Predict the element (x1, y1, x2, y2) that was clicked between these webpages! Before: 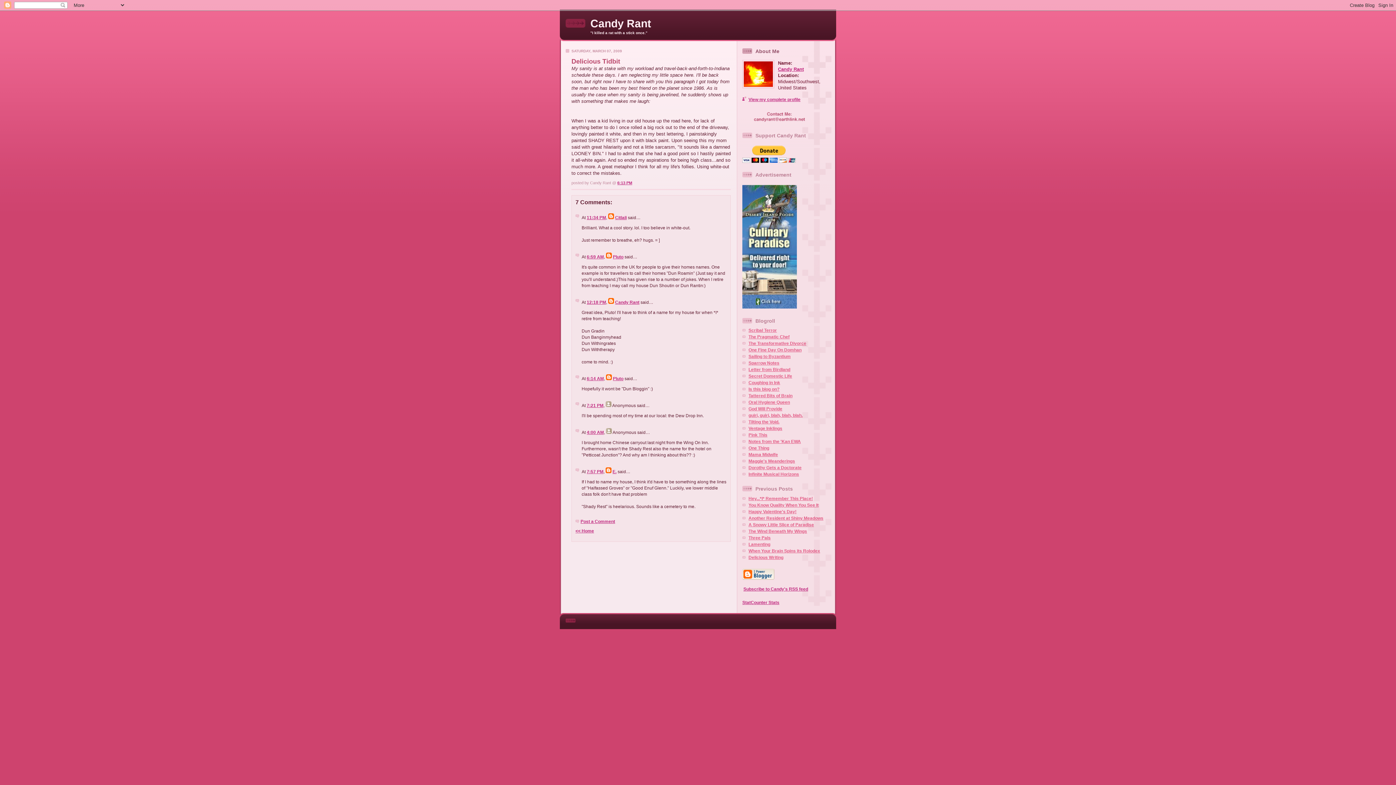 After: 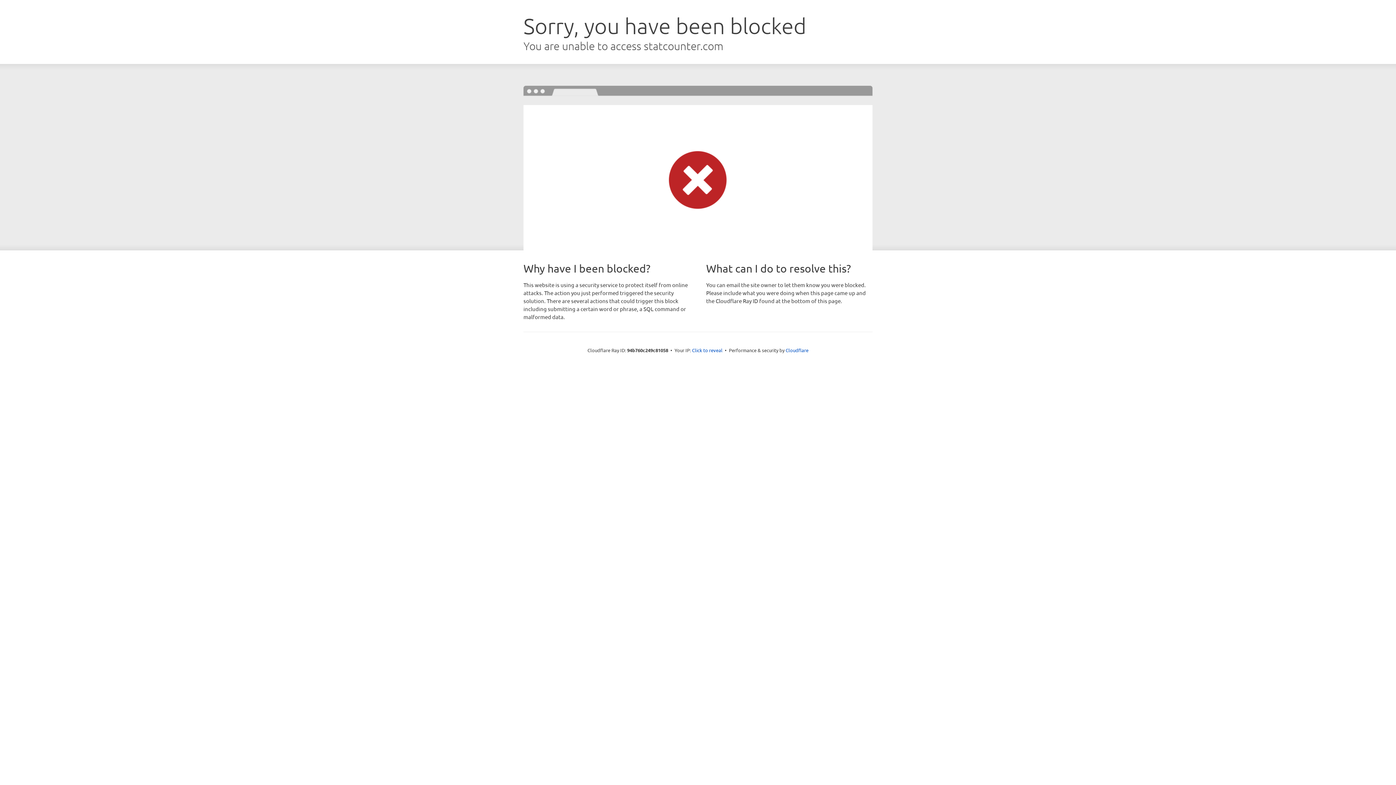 Action: bbox: (742, 600, 779, 605) label: StatCounter Stats